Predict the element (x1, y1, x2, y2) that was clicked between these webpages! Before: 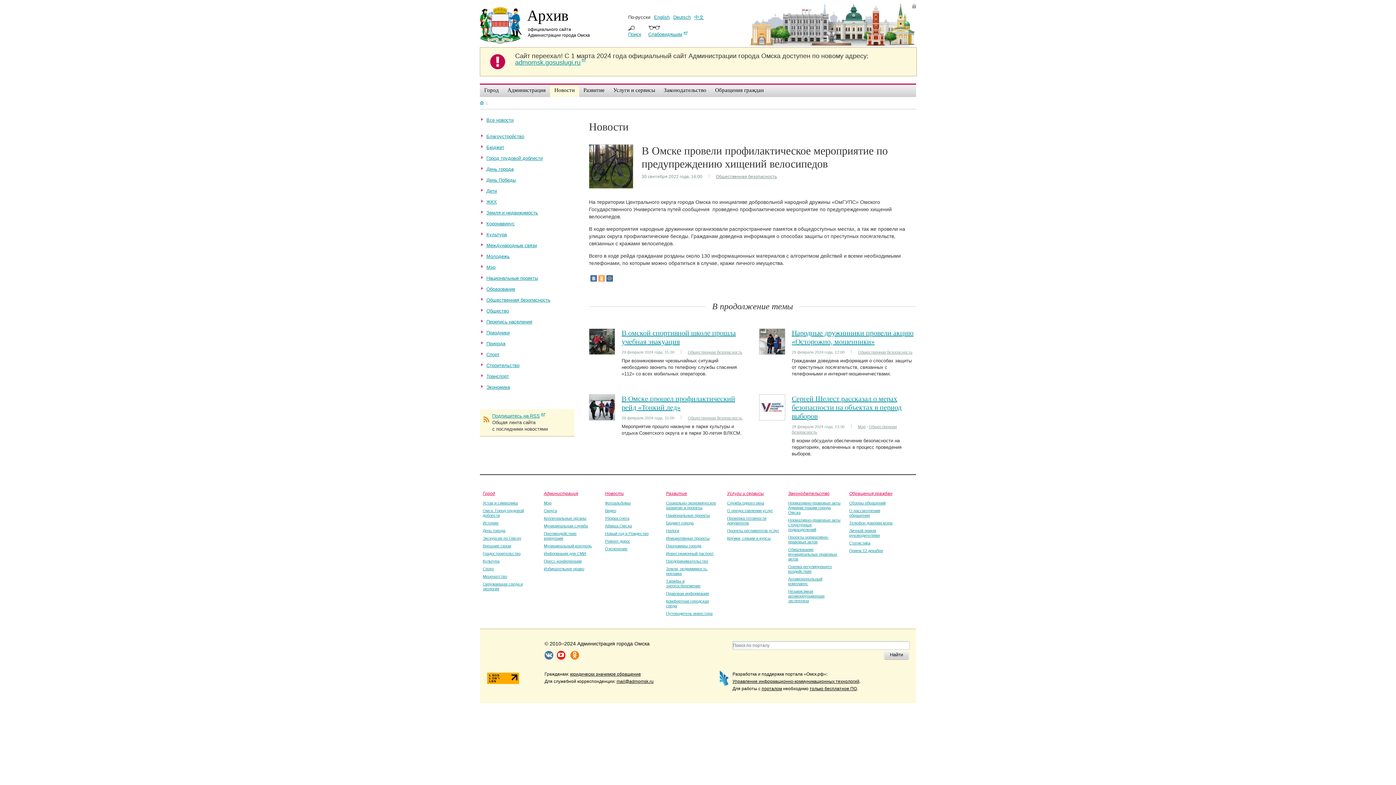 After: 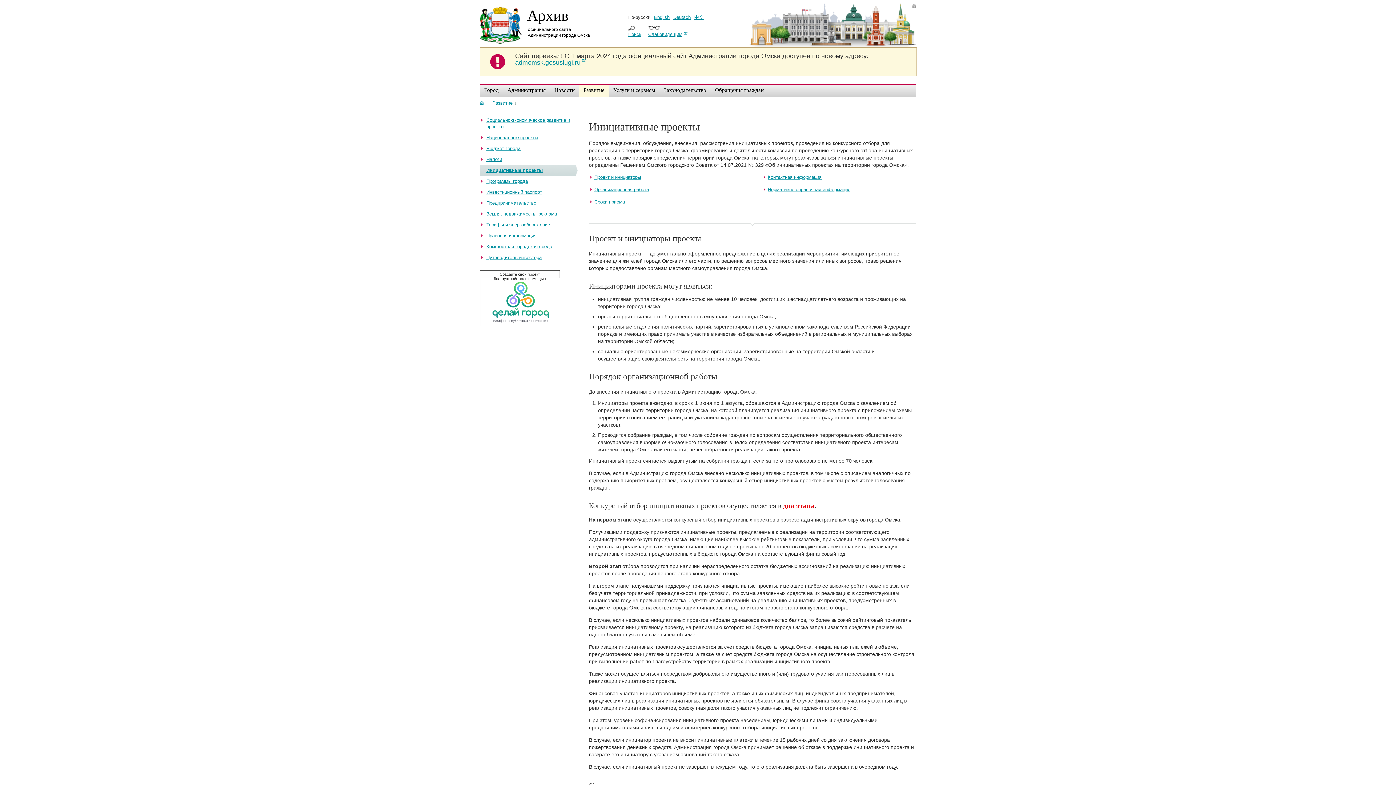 Action: label: Инициативные проекты bbox: (666, 536, 709, 540)